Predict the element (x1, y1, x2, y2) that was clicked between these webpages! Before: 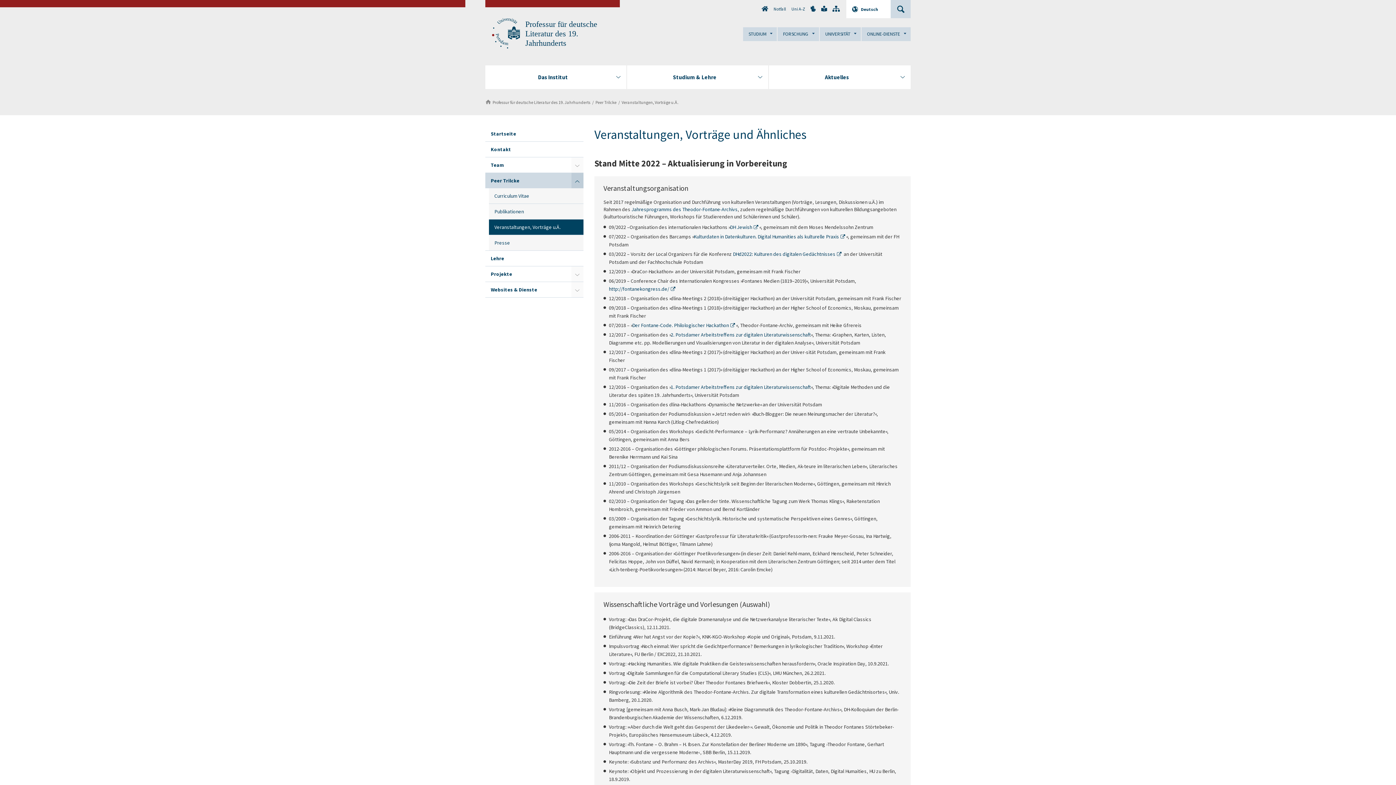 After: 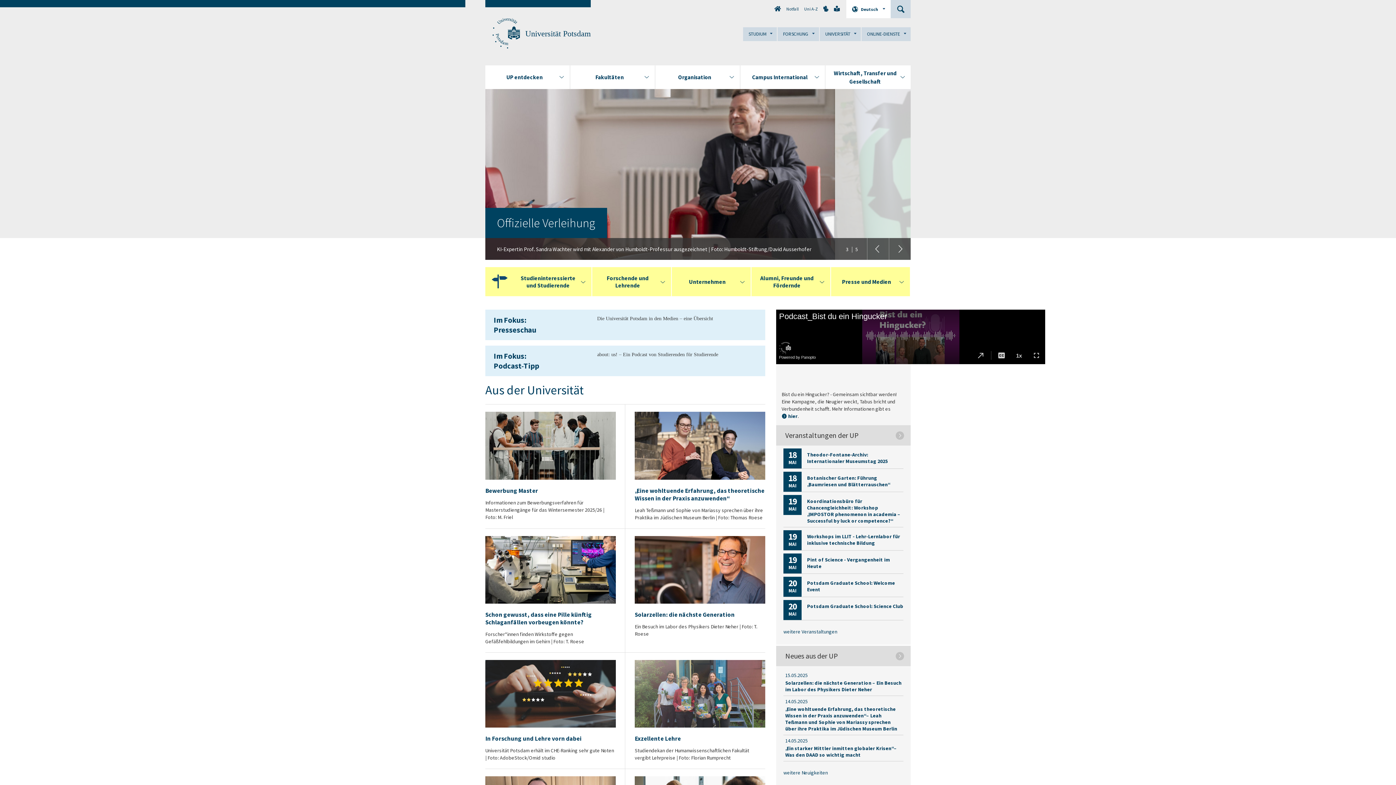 Action: bbox: (761, 5, 768, 12)